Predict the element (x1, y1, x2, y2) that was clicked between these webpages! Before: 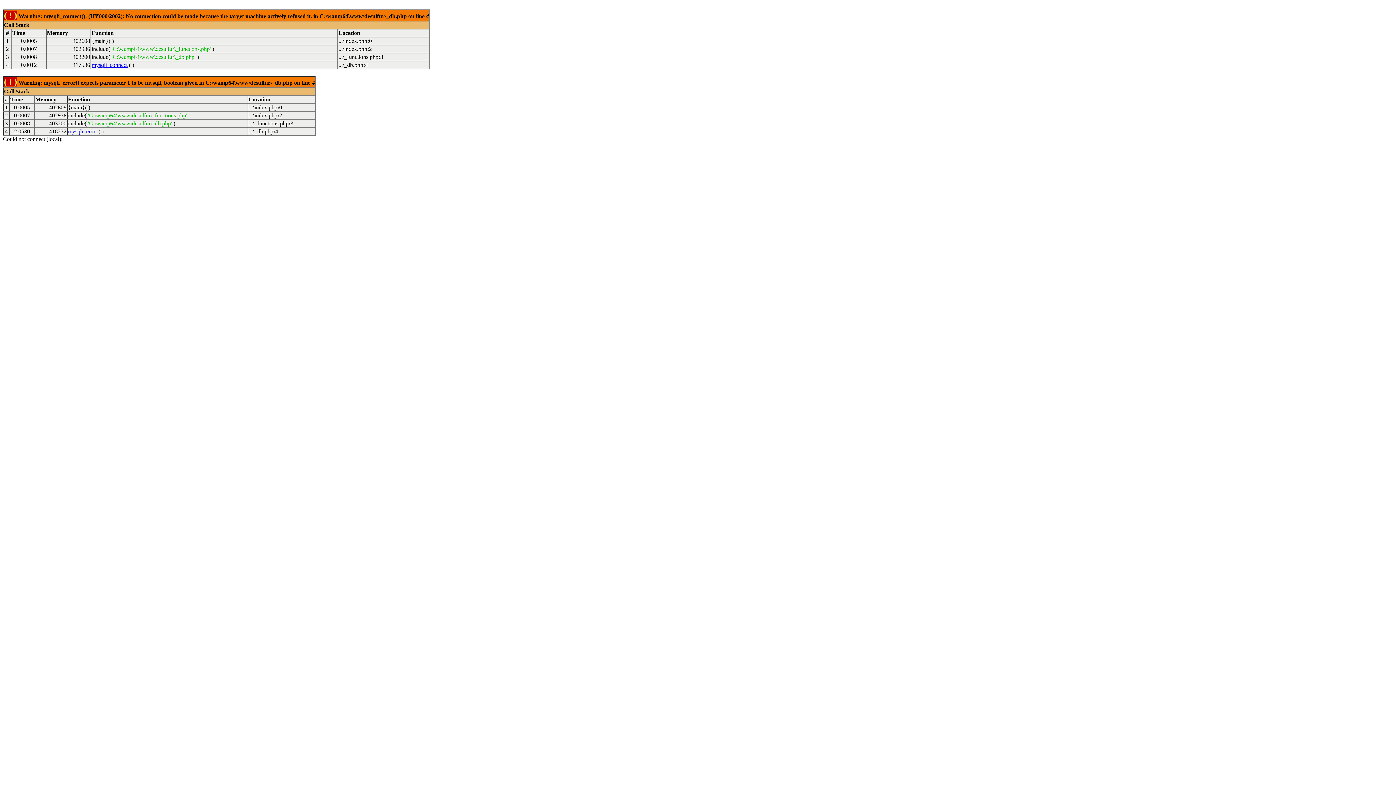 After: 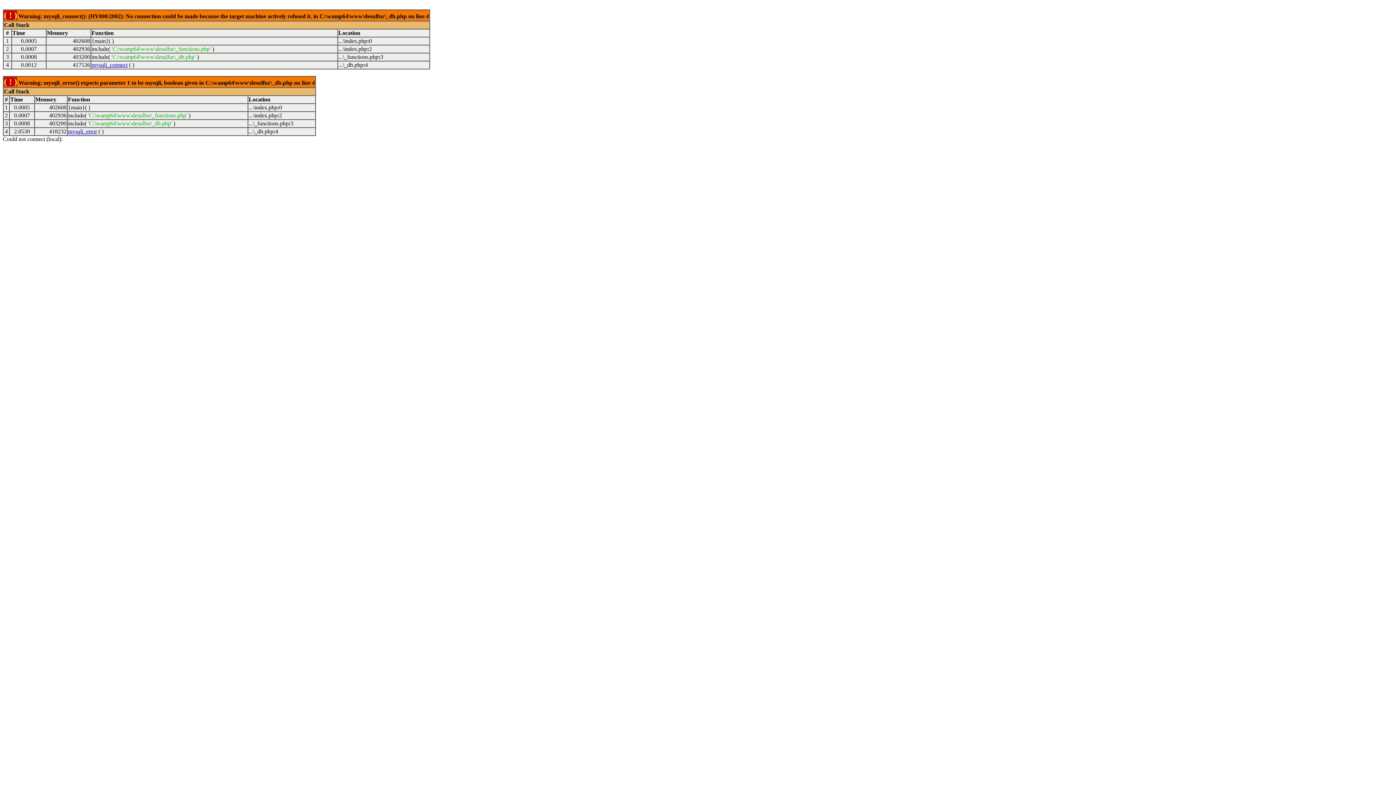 Action: label: mysqli_error bbox: (68, 128, 97, 134)